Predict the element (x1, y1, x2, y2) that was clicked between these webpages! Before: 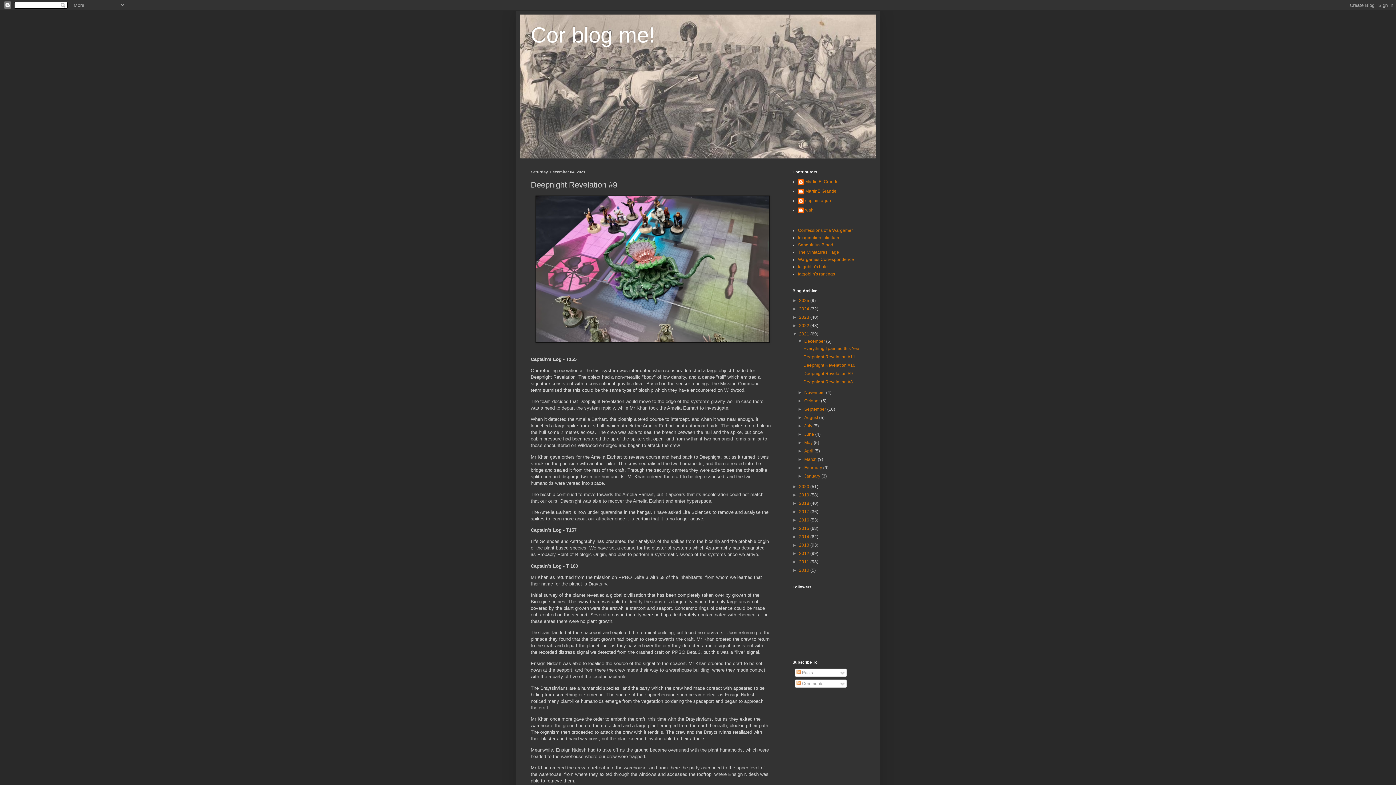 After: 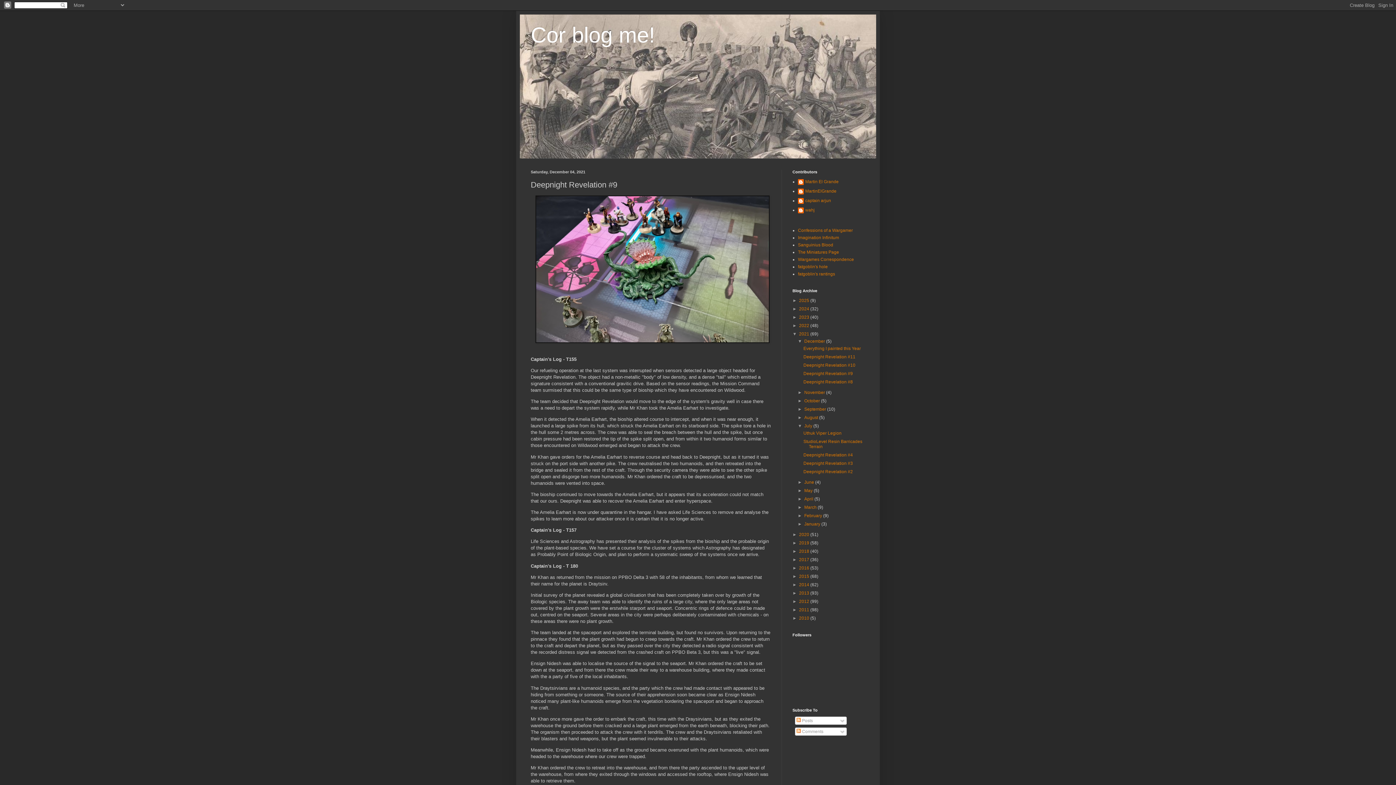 Action: label: ►   bbox: (797, 423, 804, 428)